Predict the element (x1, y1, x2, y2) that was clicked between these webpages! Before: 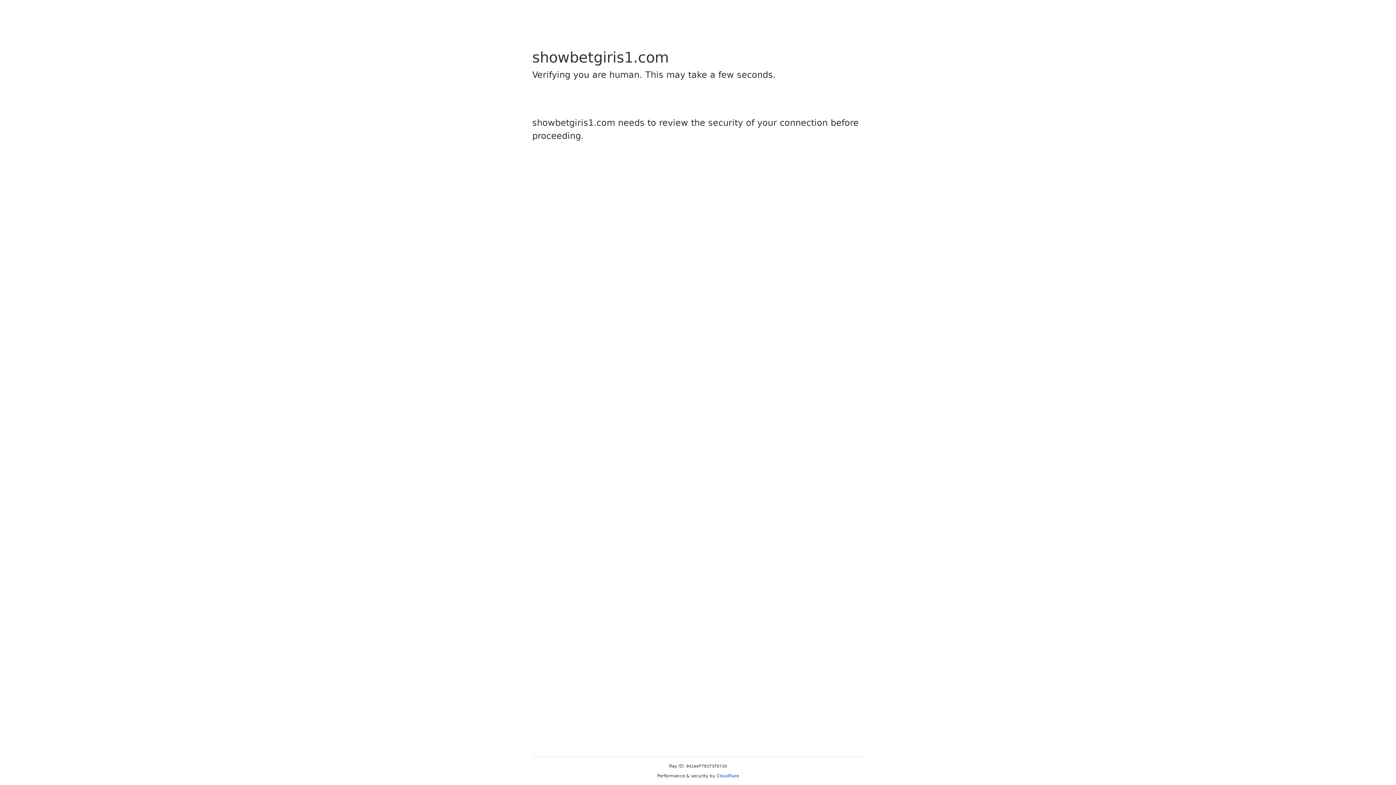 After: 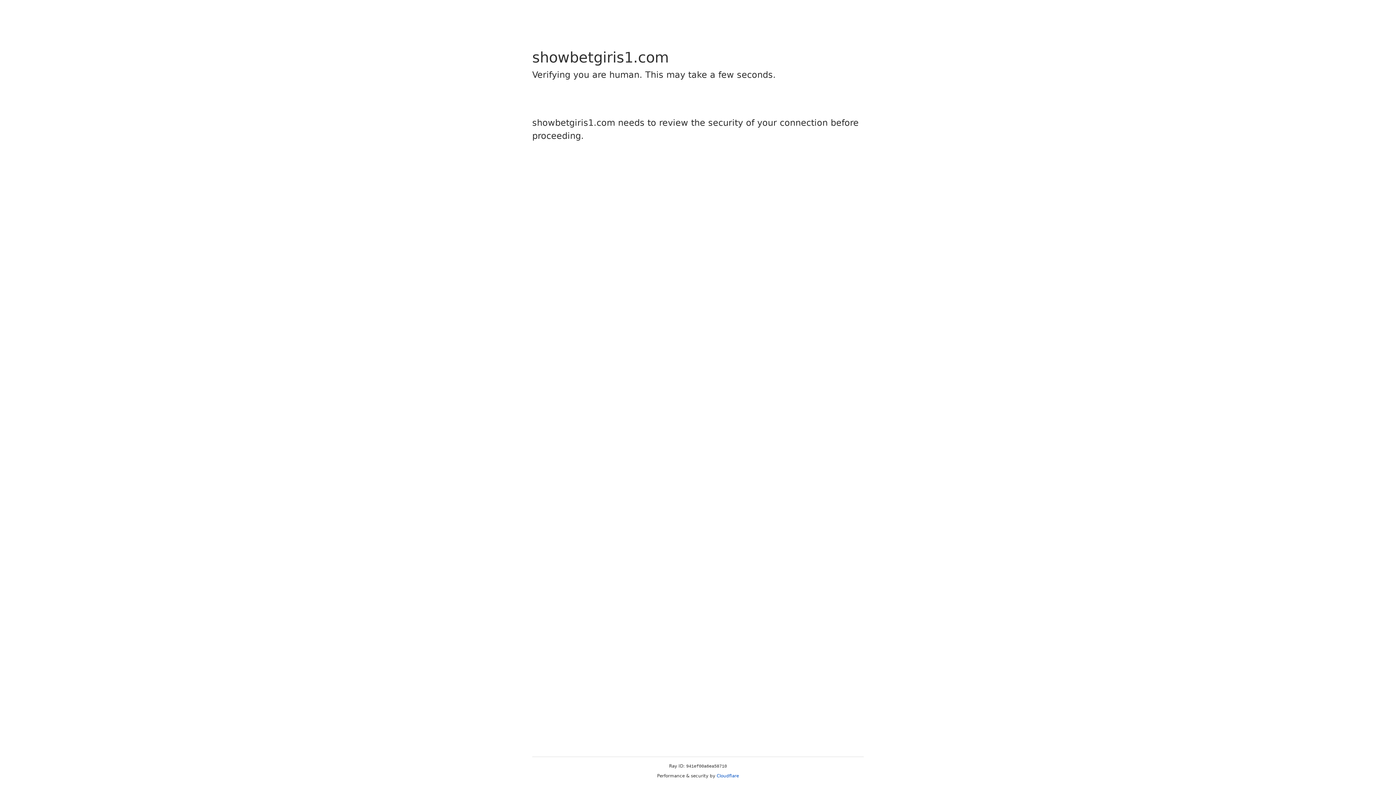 Action: label: Cloudflare bbox: (716, 773, 739, 778)